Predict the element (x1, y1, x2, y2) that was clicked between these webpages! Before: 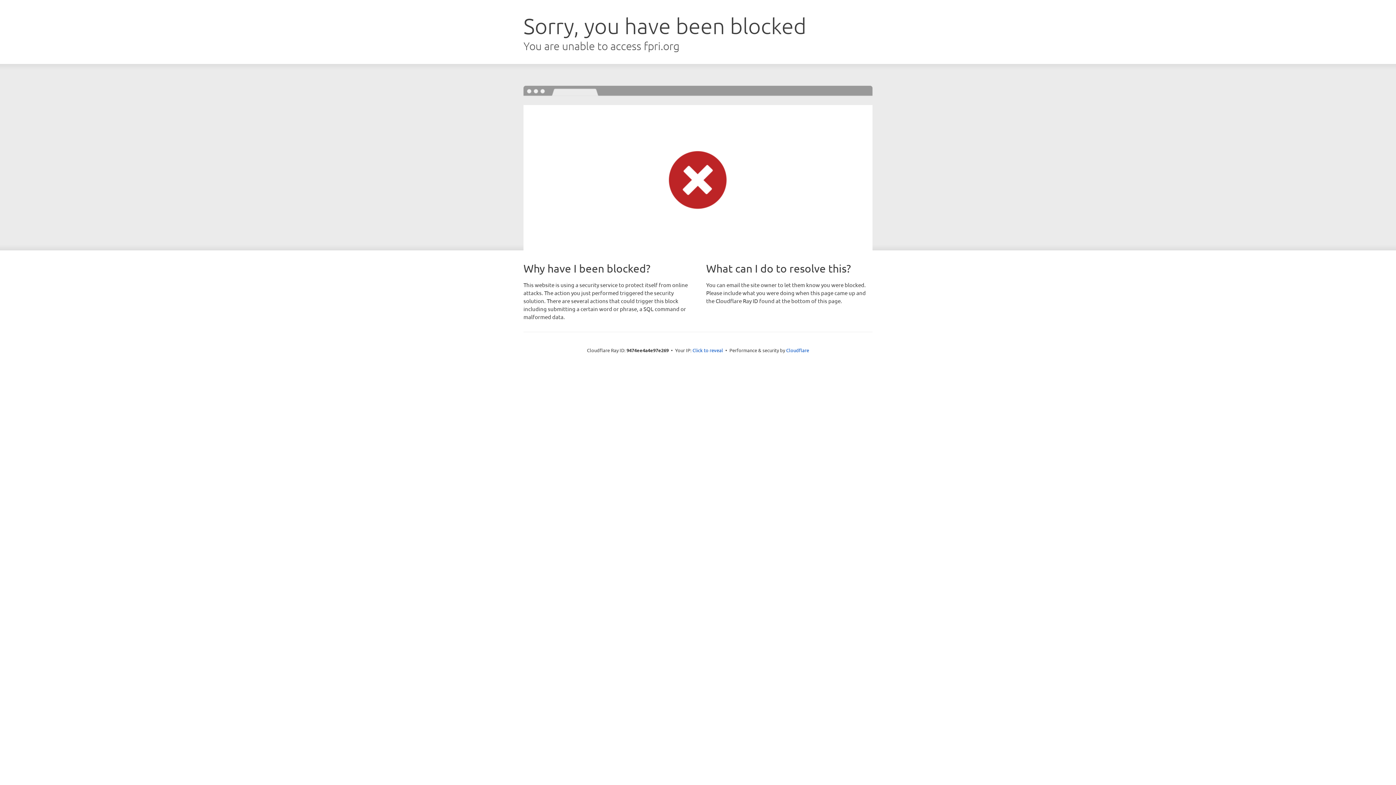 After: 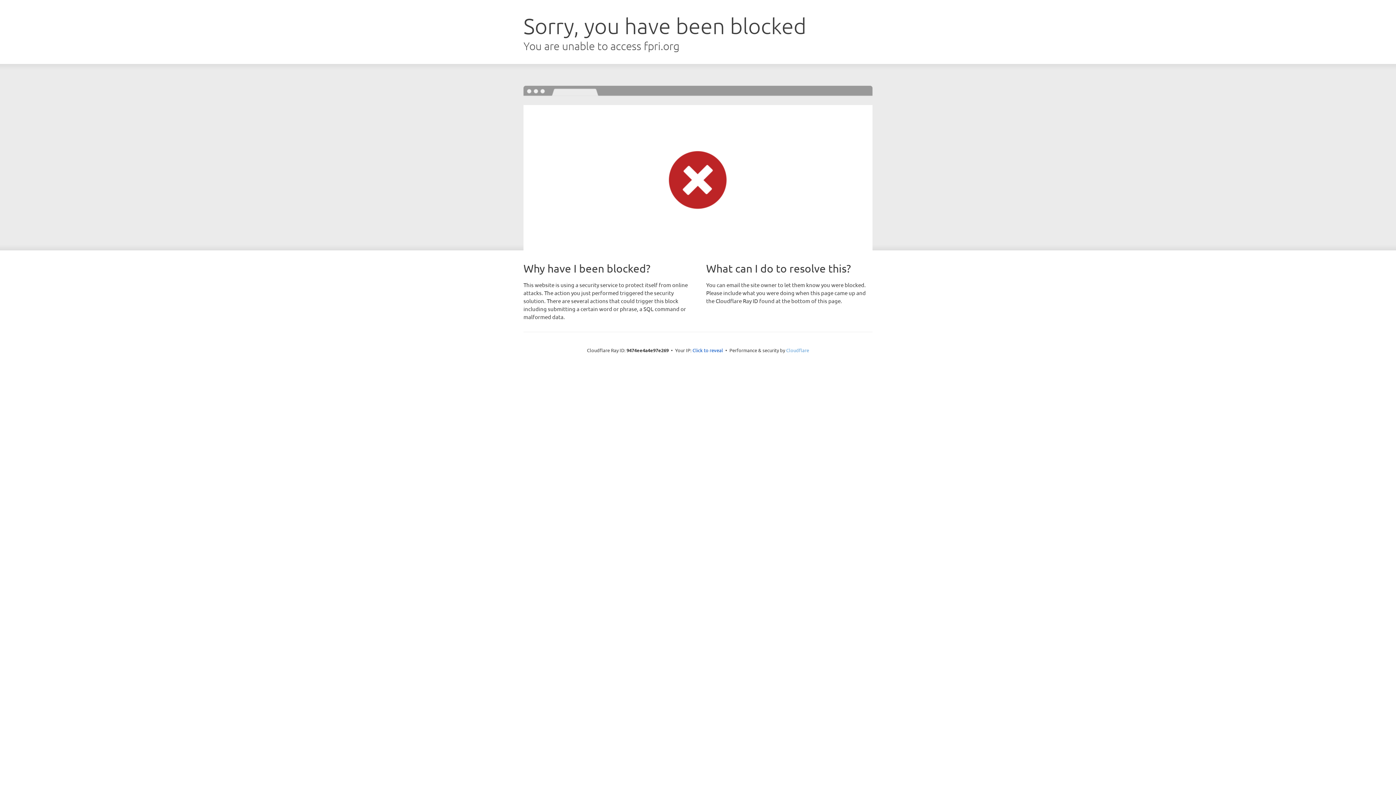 Action: label: Cloudflare bbox: (786, 347, 809, 353)